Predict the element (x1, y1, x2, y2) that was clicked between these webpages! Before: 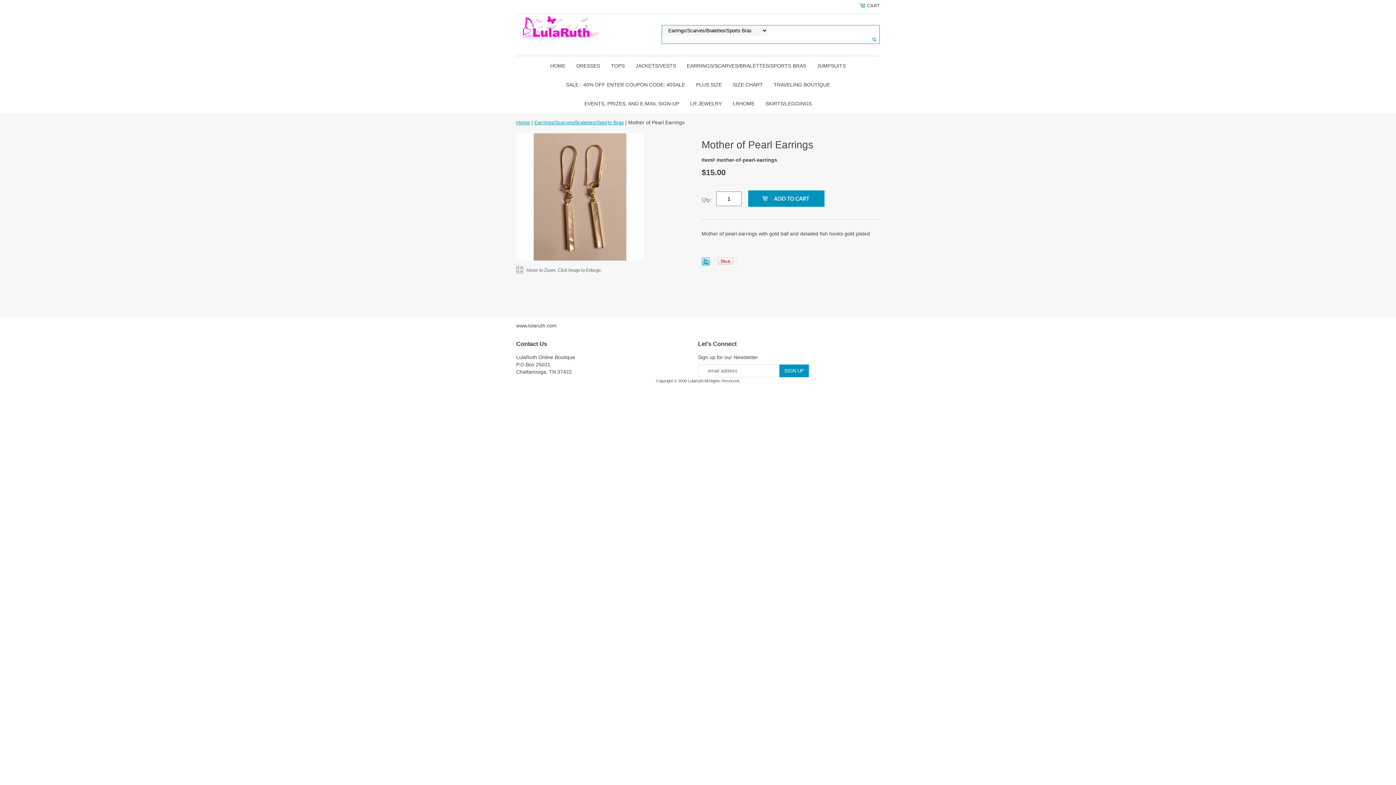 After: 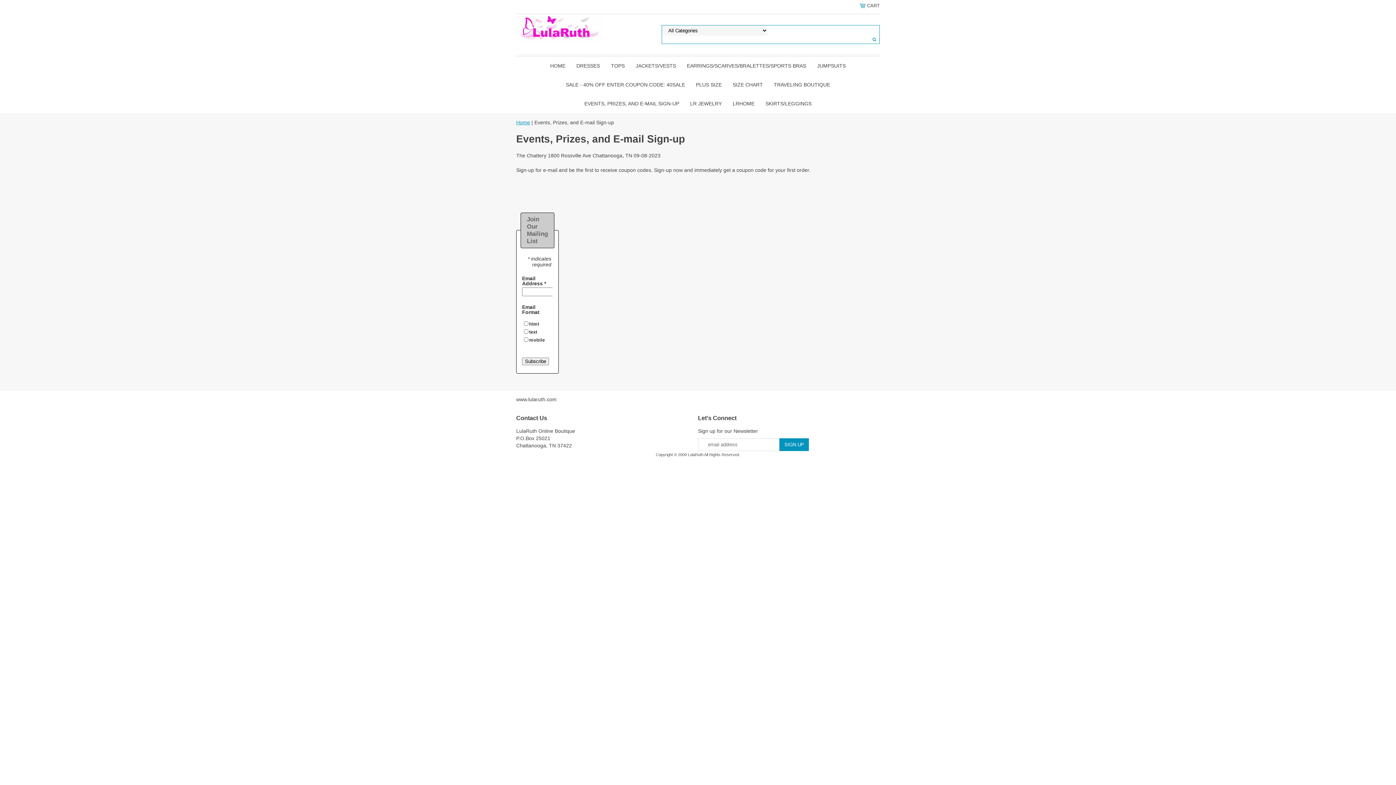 Action: bbox: (579, 94, 684, 113) label: EVENTS, PRIZES, AND E-MAIL SIGN-UP